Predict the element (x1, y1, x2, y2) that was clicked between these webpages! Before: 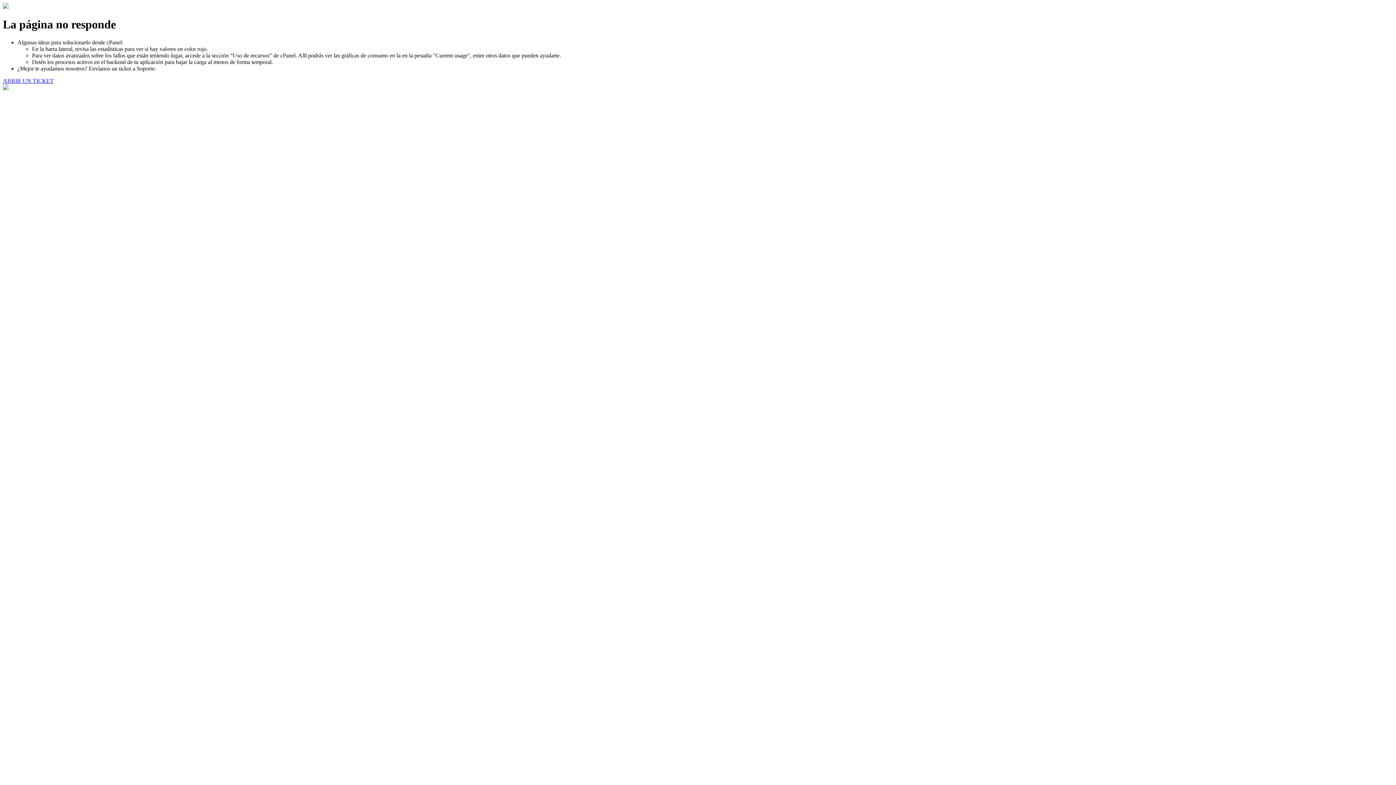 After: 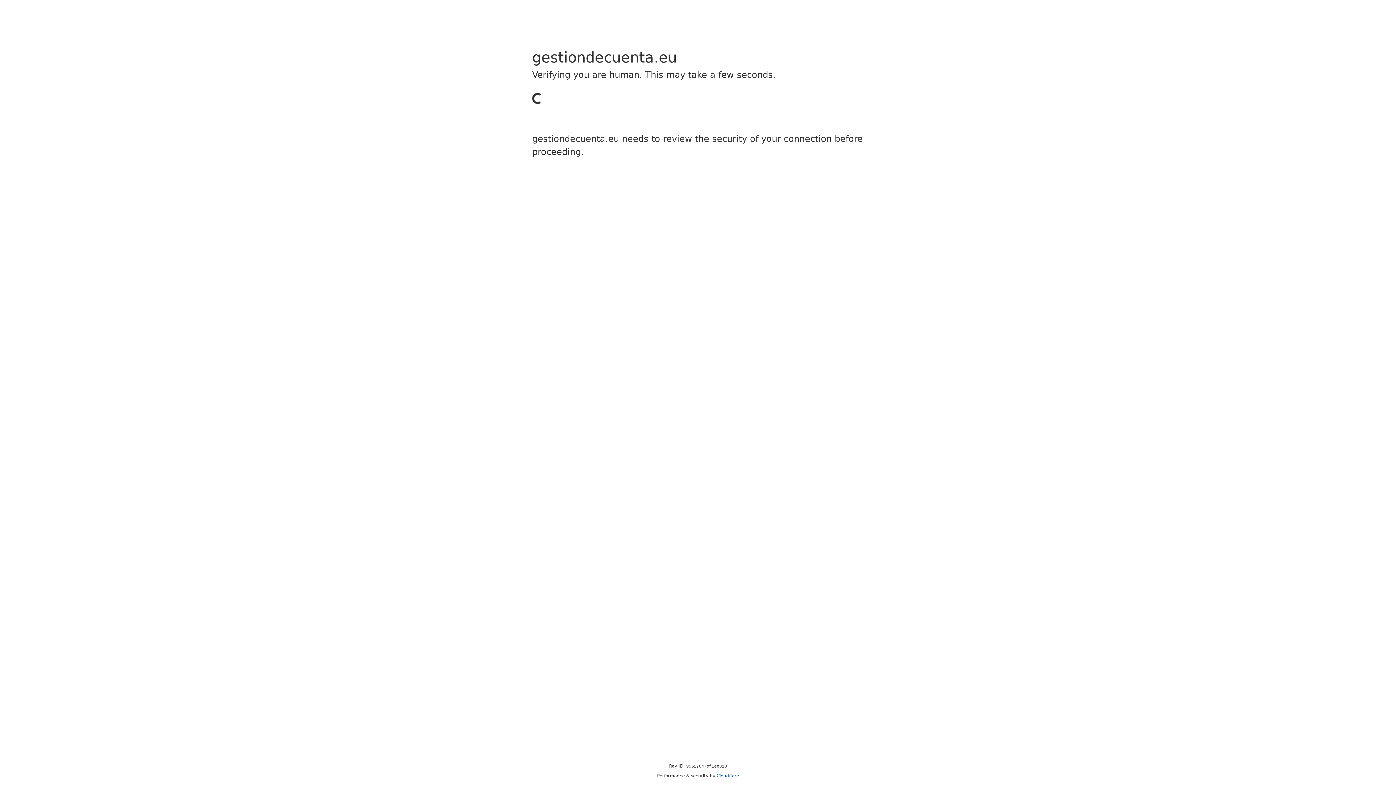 Action: label: ABRIR UN TICKET bbox: (2, 77, 53, 83)